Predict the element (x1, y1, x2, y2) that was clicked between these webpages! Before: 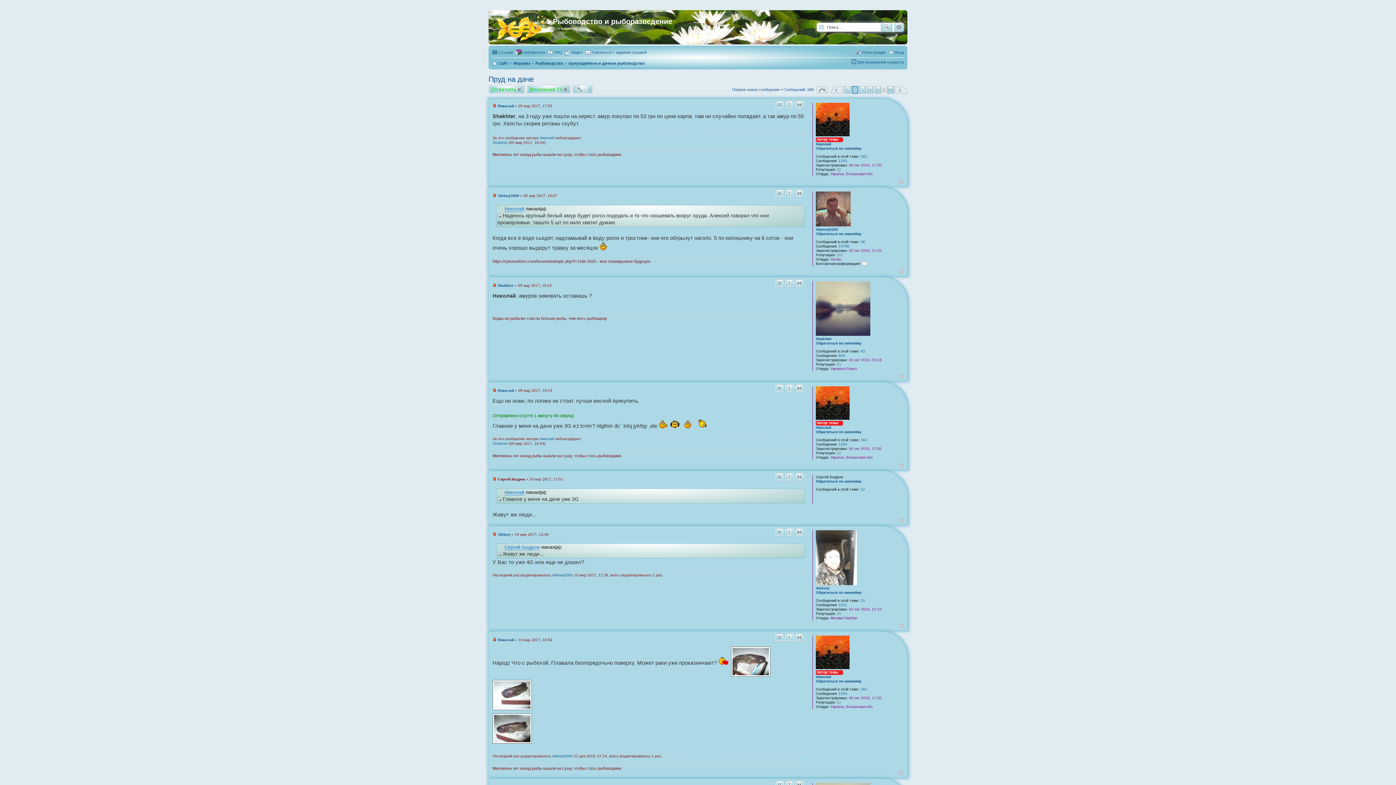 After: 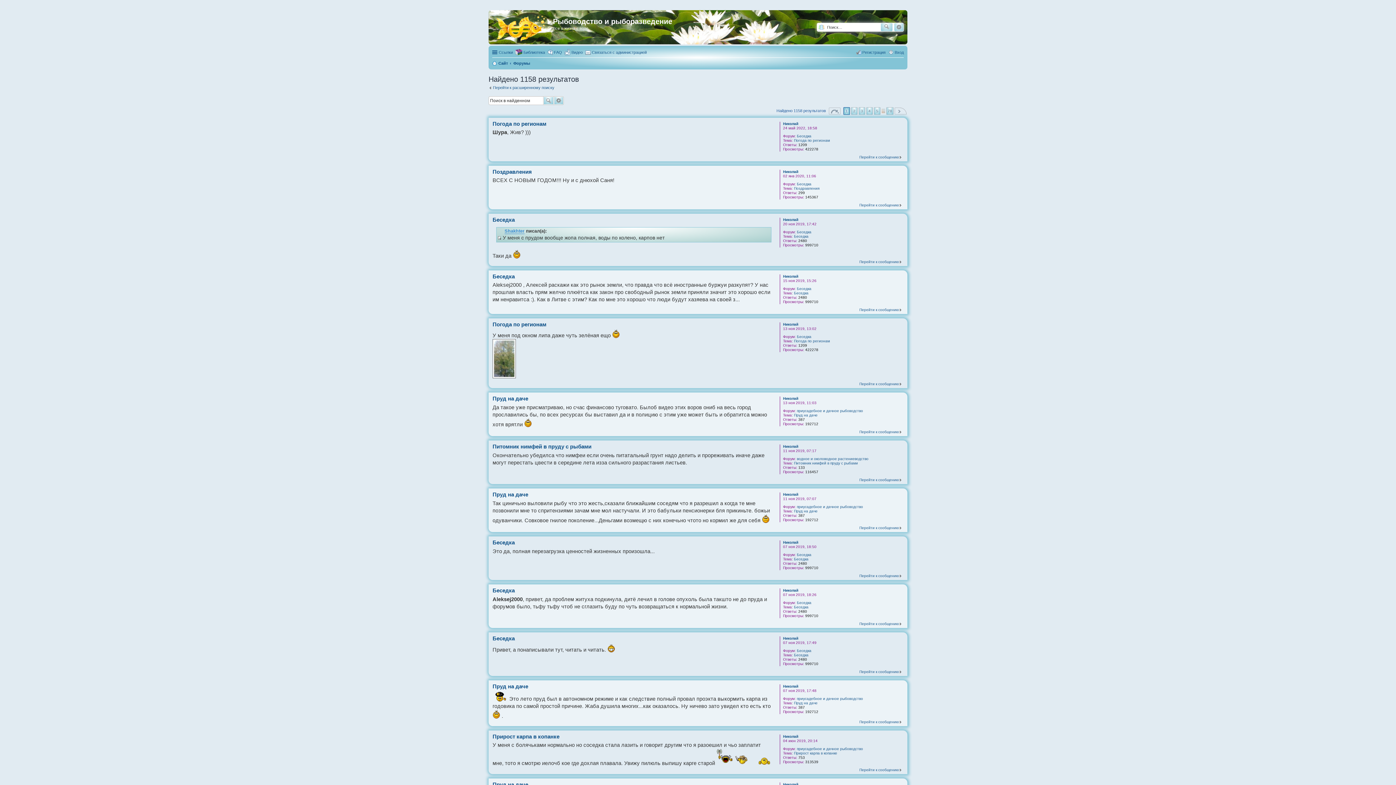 Action: label: 1293 bbox: (838, 158, 847, 162)